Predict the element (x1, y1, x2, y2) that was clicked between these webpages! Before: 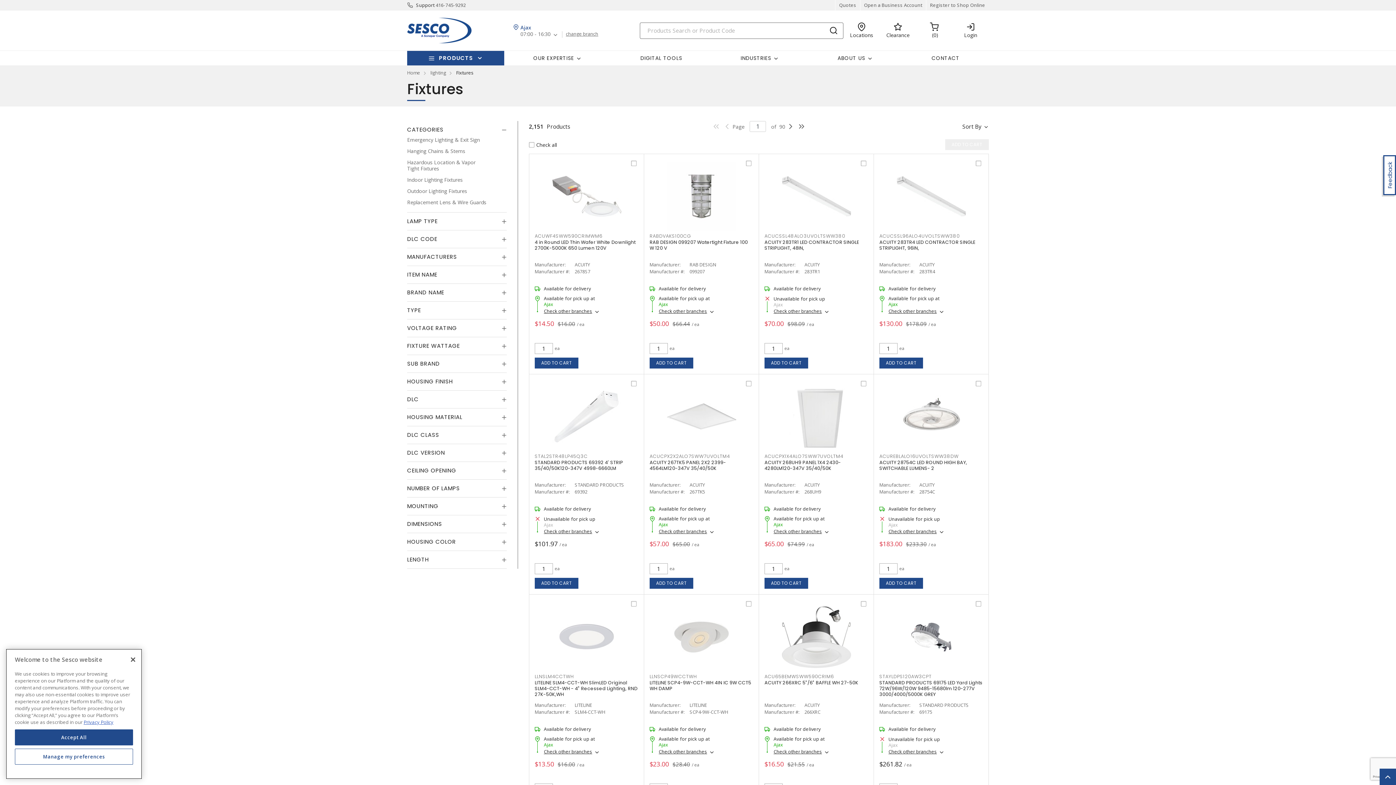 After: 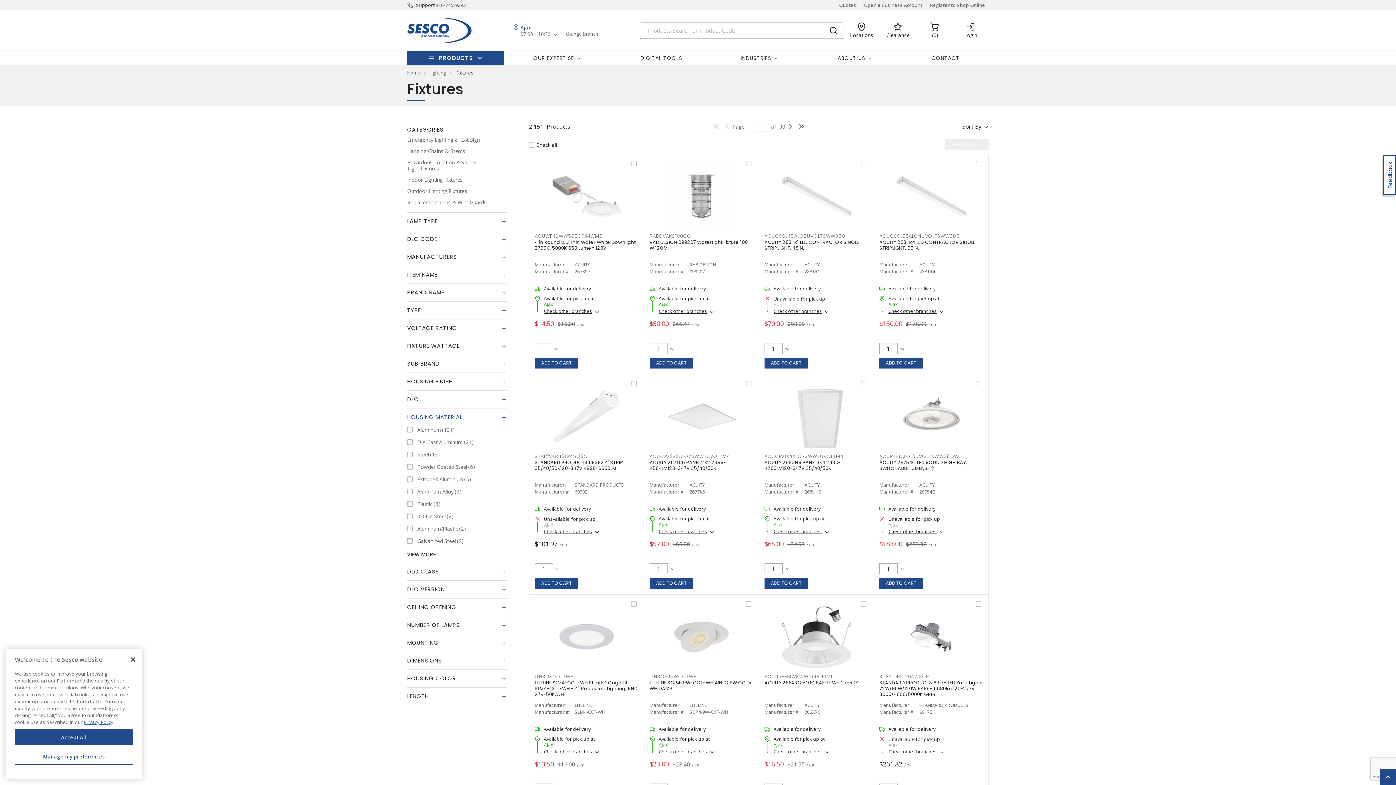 Action: label: HOUSING MATERIAL bbox: (407, 413, 506, 421)